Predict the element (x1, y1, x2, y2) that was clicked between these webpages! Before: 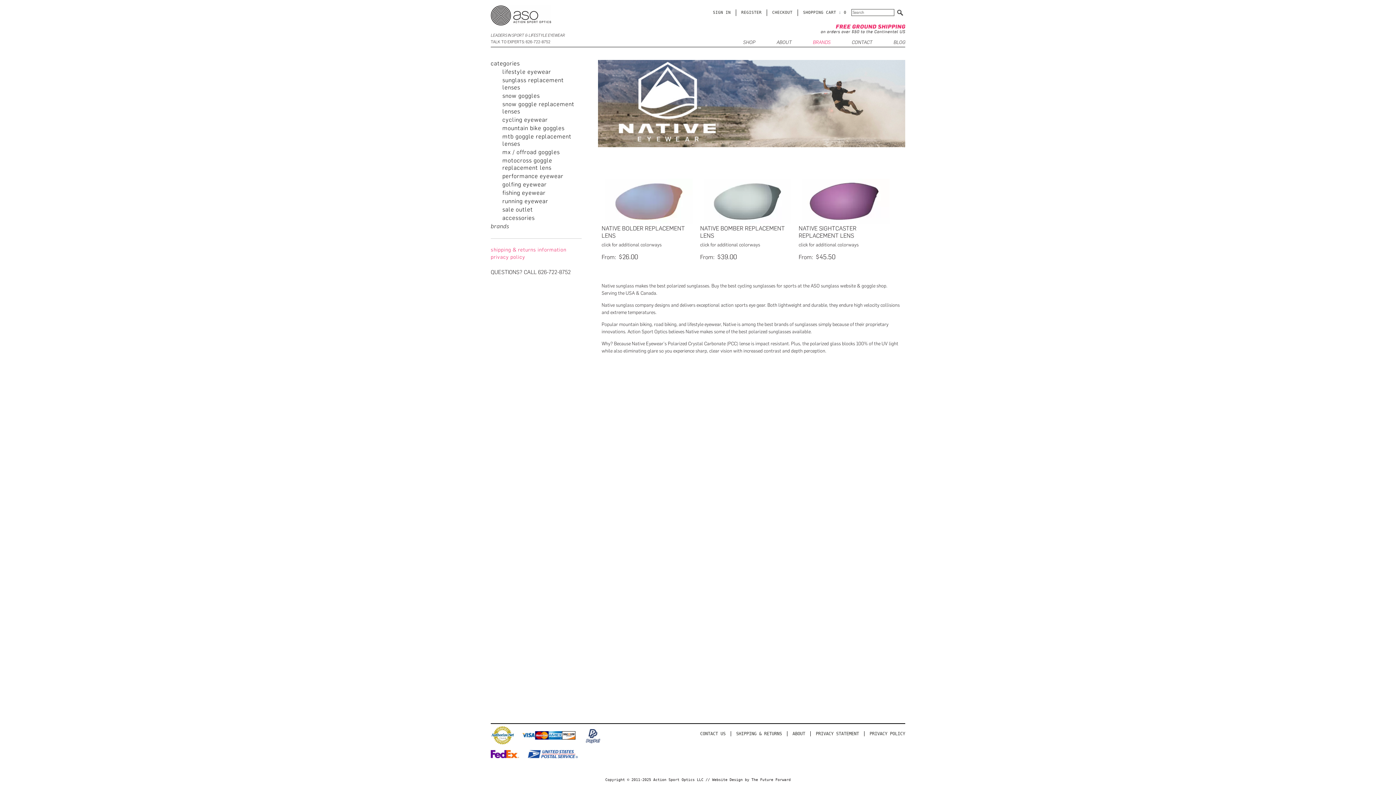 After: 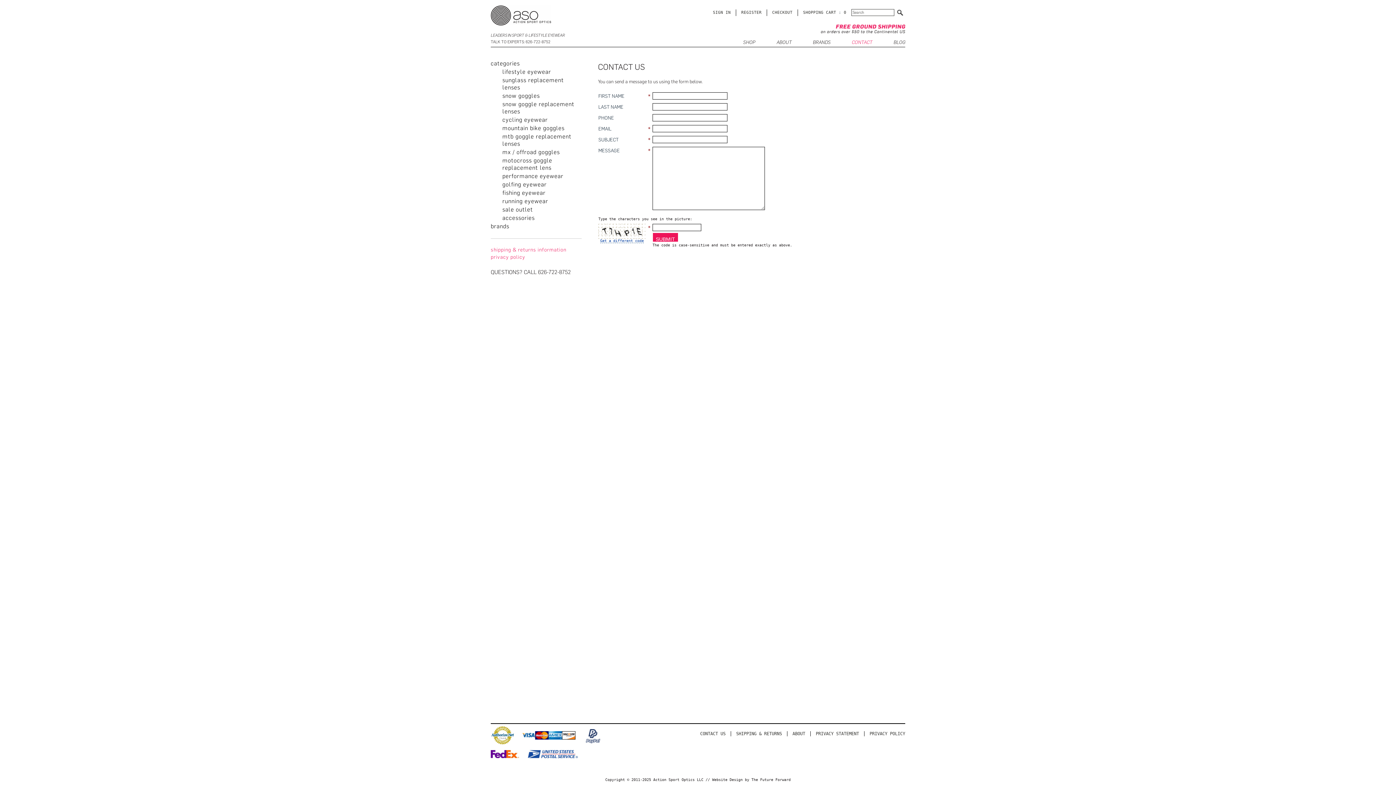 Action: bbox: (700, 731, 725, 736) label: CONTACT US